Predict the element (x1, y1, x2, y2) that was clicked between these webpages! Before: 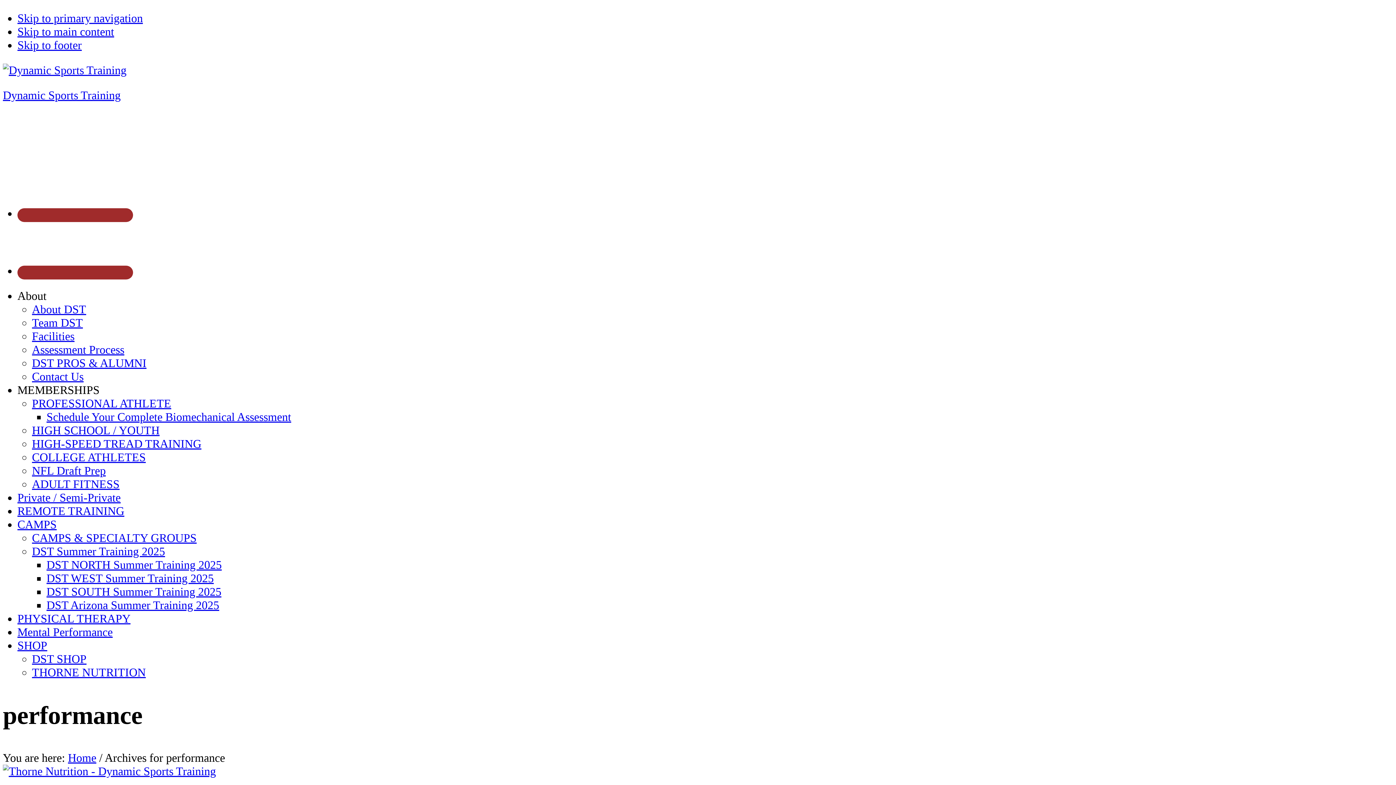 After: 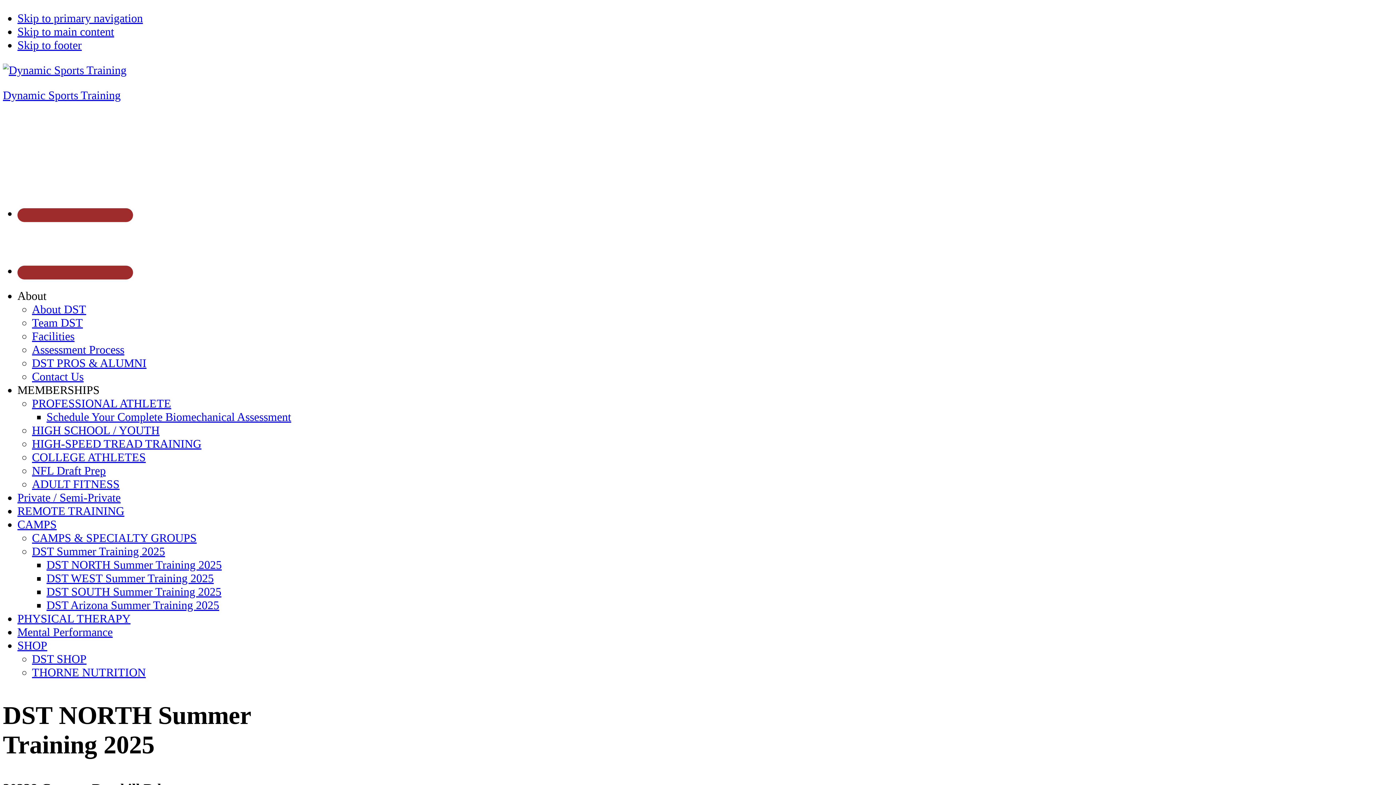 Action: bbox: (46, 558, 221, 571) label: DST NORTH Summer Training 2025